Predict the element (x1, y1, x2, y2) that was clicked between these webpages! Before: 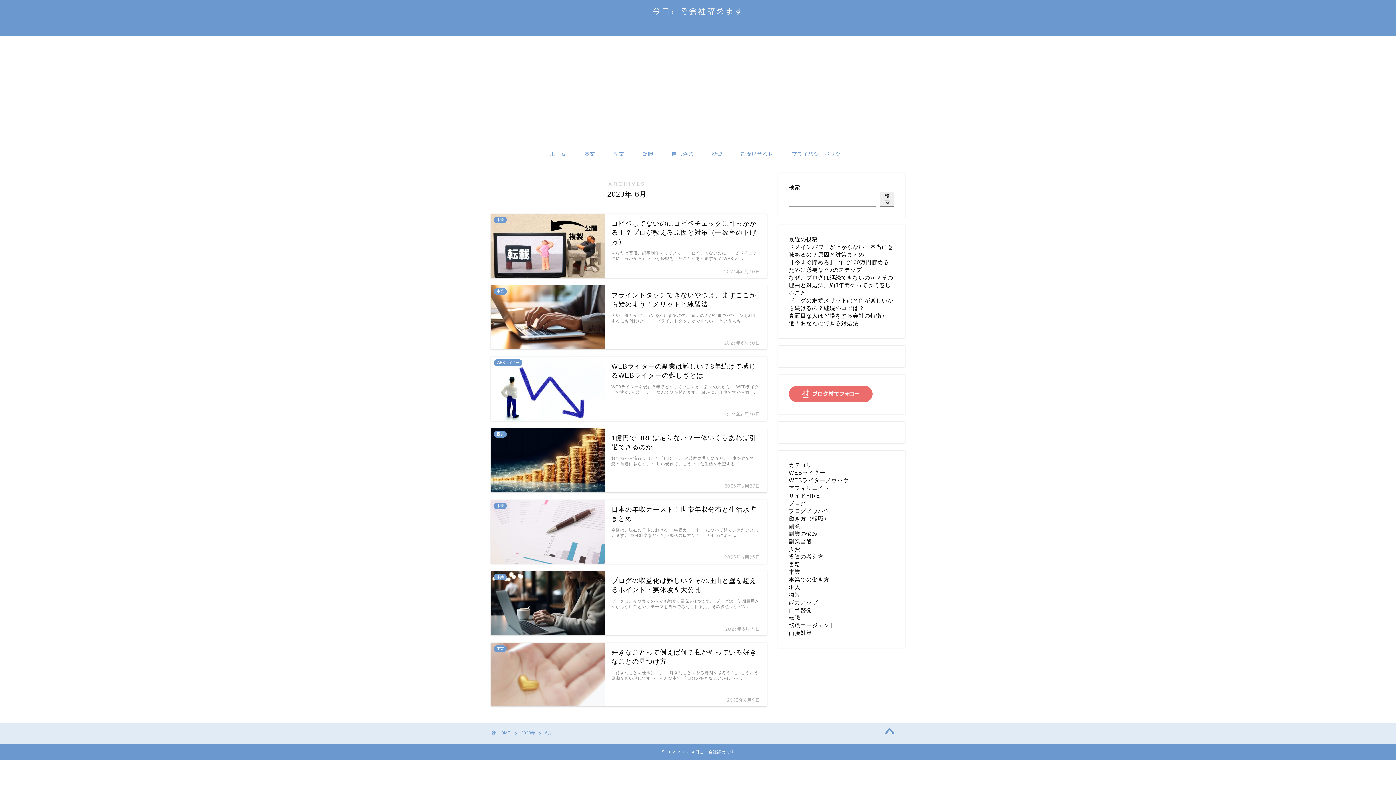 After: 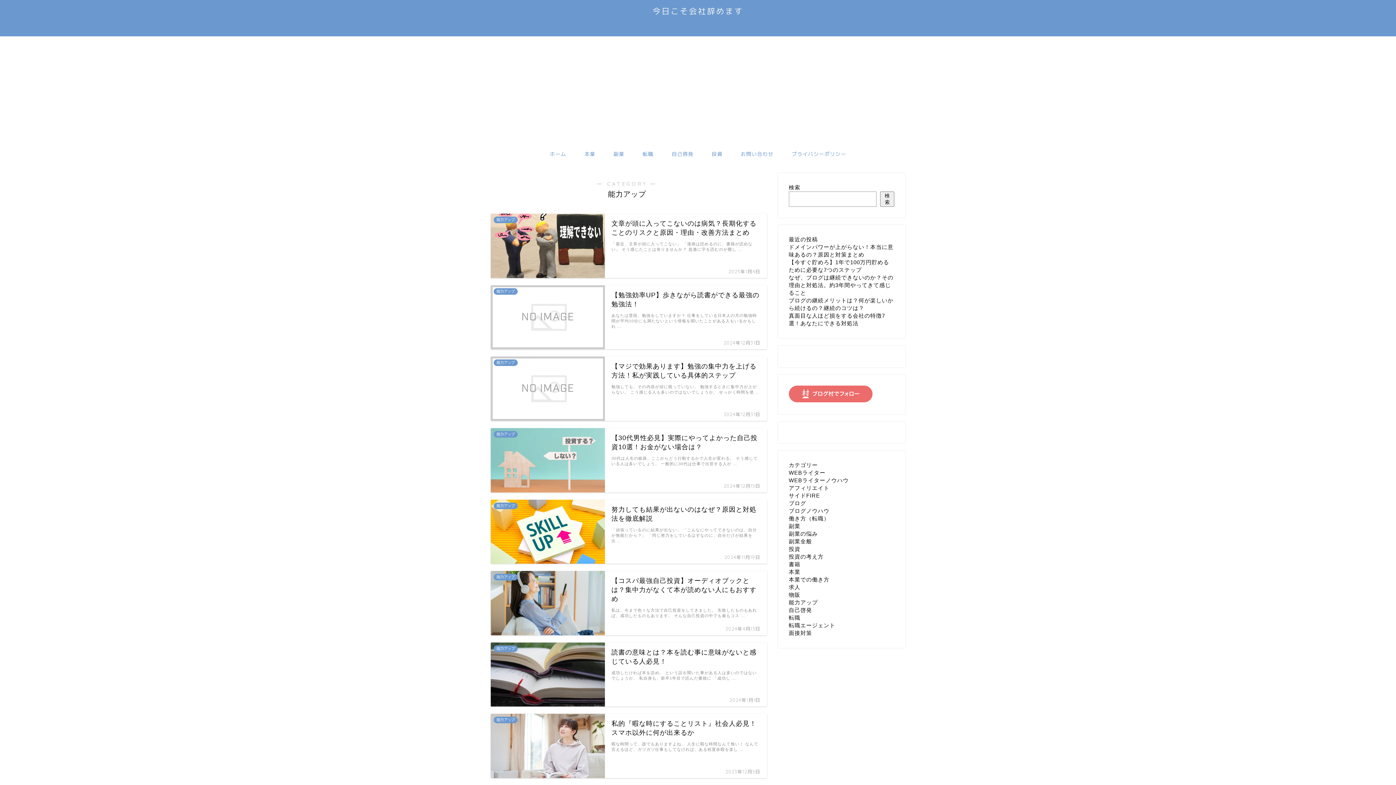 Action: label: 能力アップ bbox: (789, 599, 818, 605)